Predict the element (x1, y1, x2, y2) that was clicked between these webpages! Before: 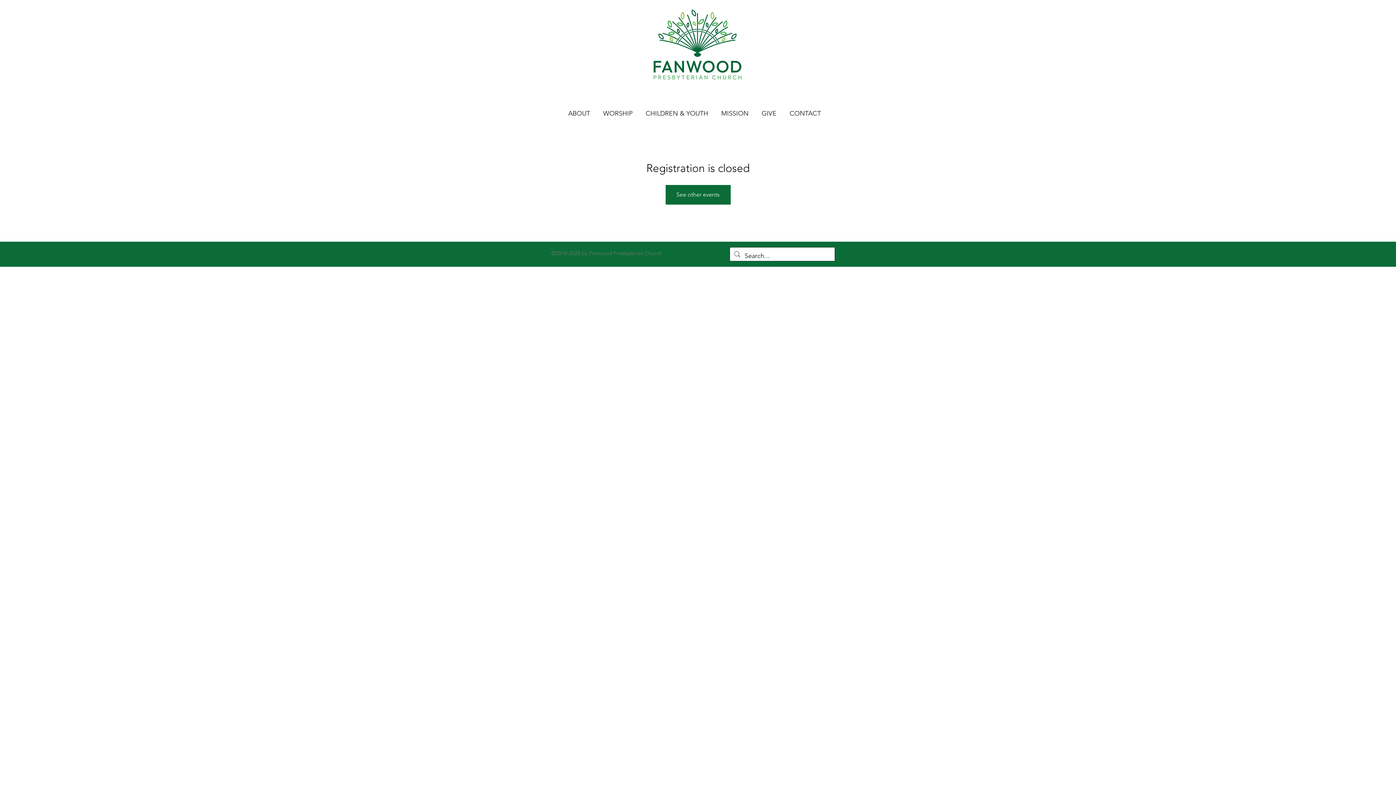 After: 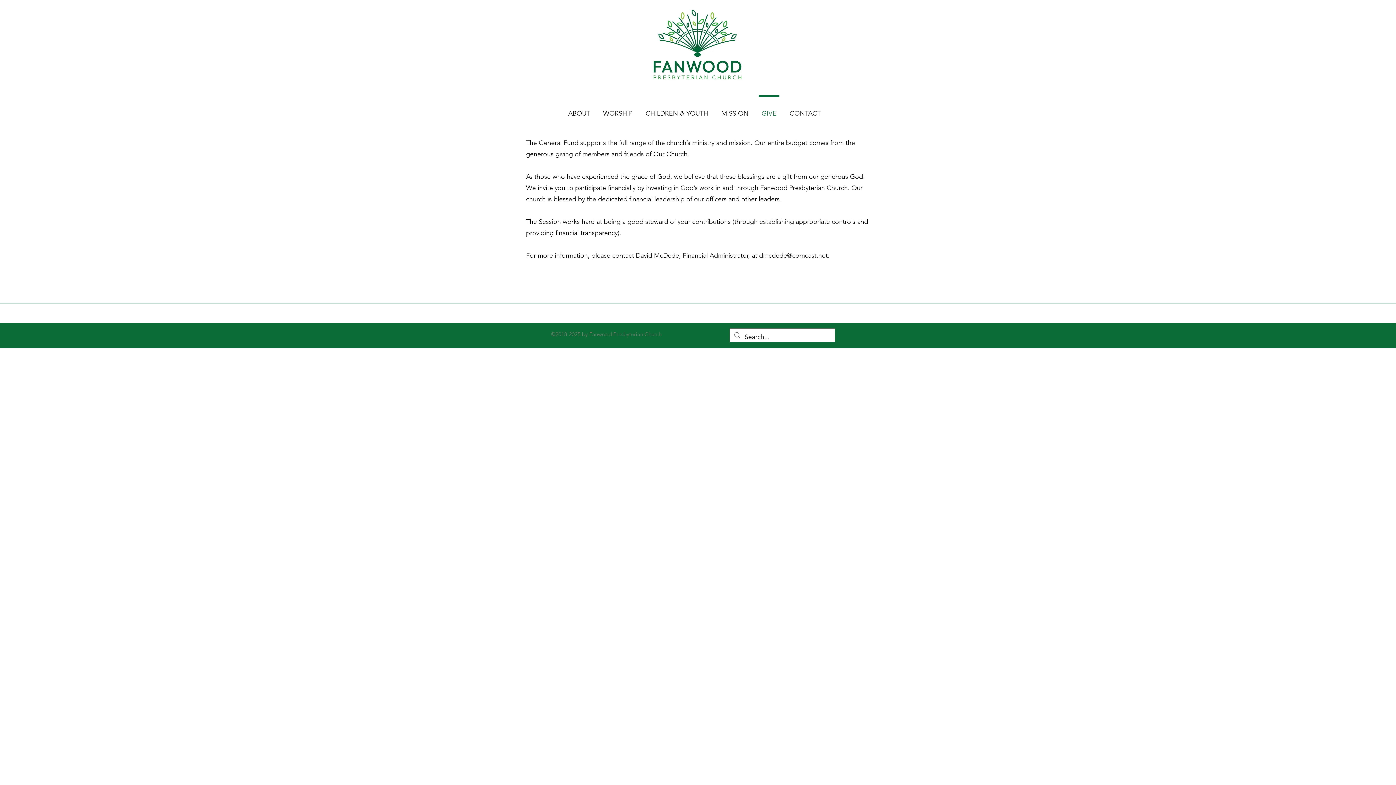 Action: bbox: (755, 95, 783, 125) label: GIVE